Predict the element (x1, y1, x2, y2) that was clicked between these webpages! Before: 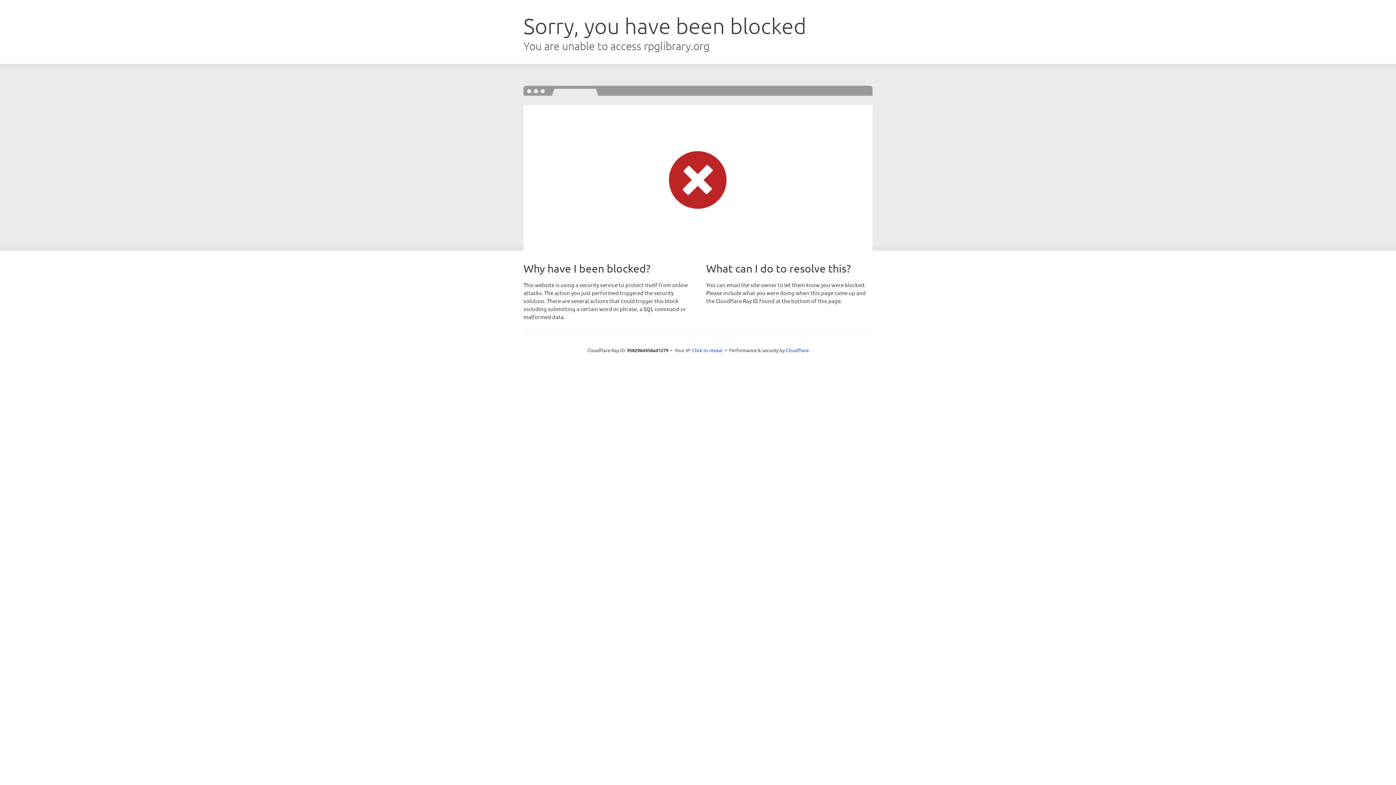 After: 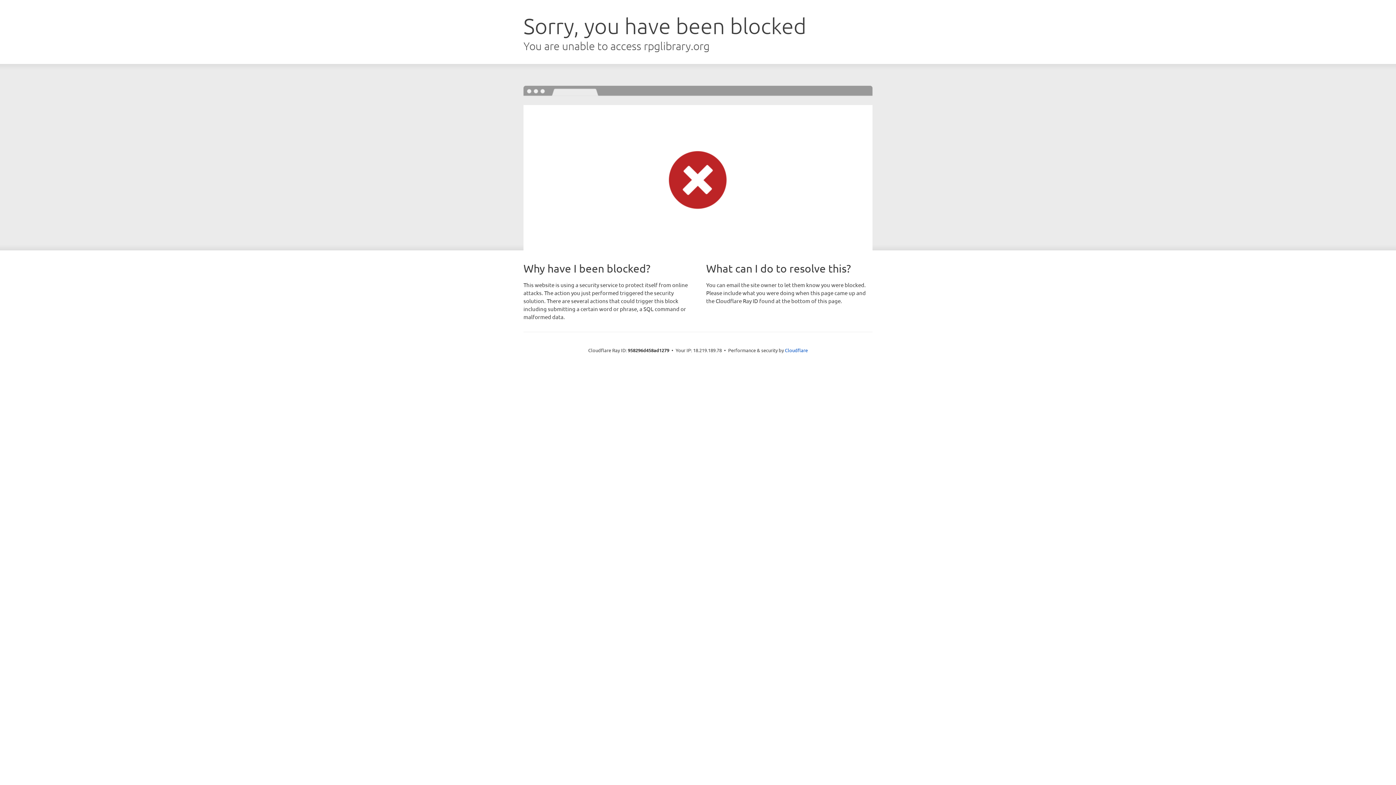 Action: bbox: (692, 346, 722, 353) label: Click to reveal